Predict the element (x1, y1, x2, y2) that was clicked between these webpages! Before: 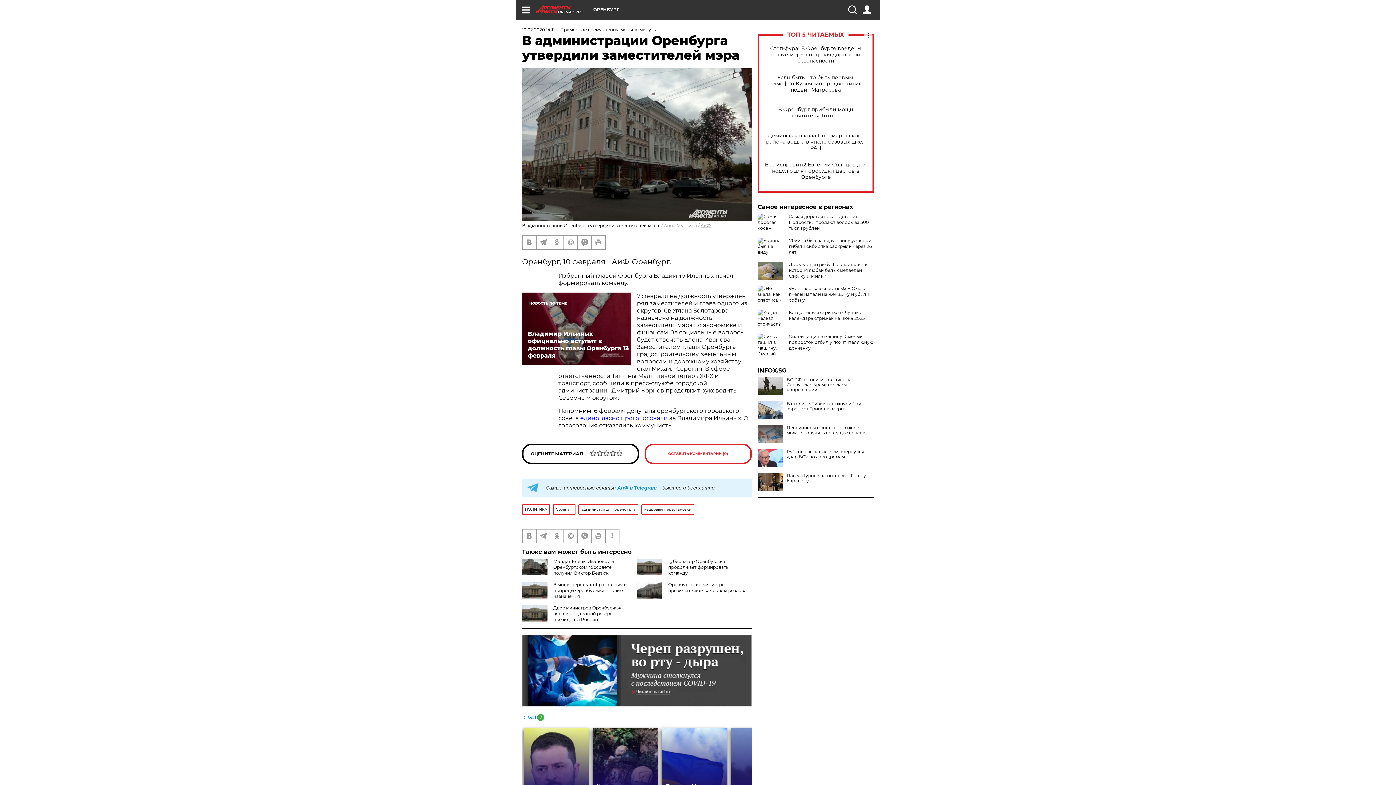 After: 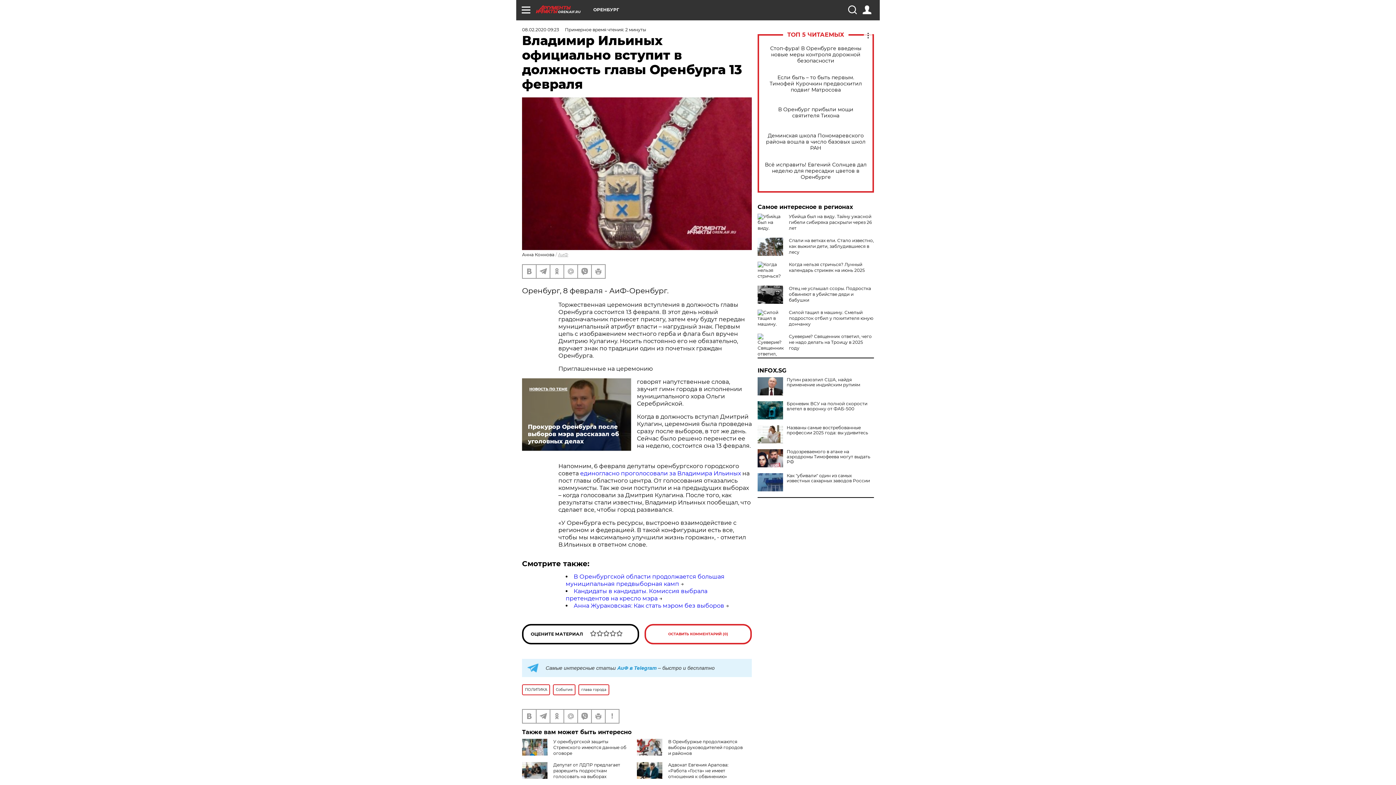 Action: bbox: (522, 292, 631, 365) label: Владимир Ильиных официально вступит в должность главы Оренбурга 13 февраля